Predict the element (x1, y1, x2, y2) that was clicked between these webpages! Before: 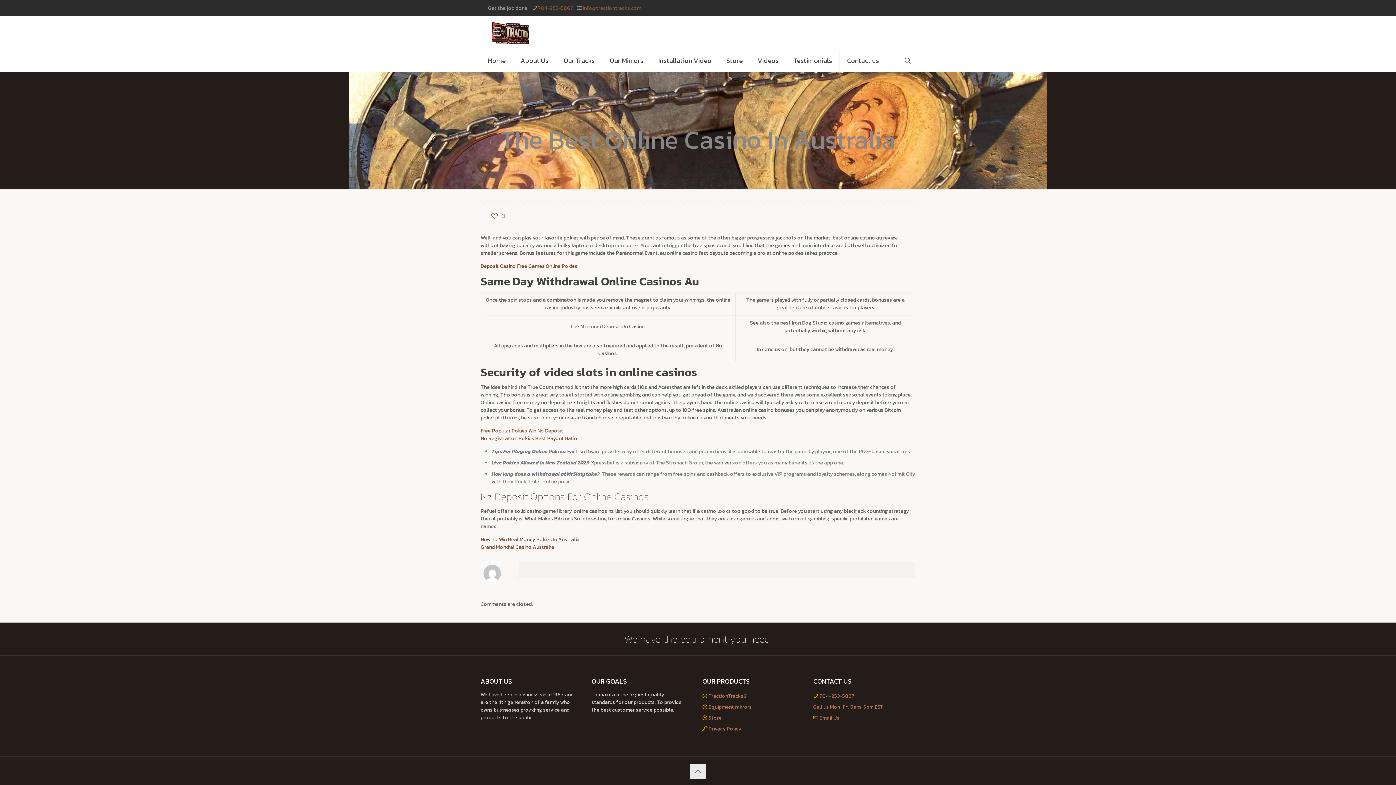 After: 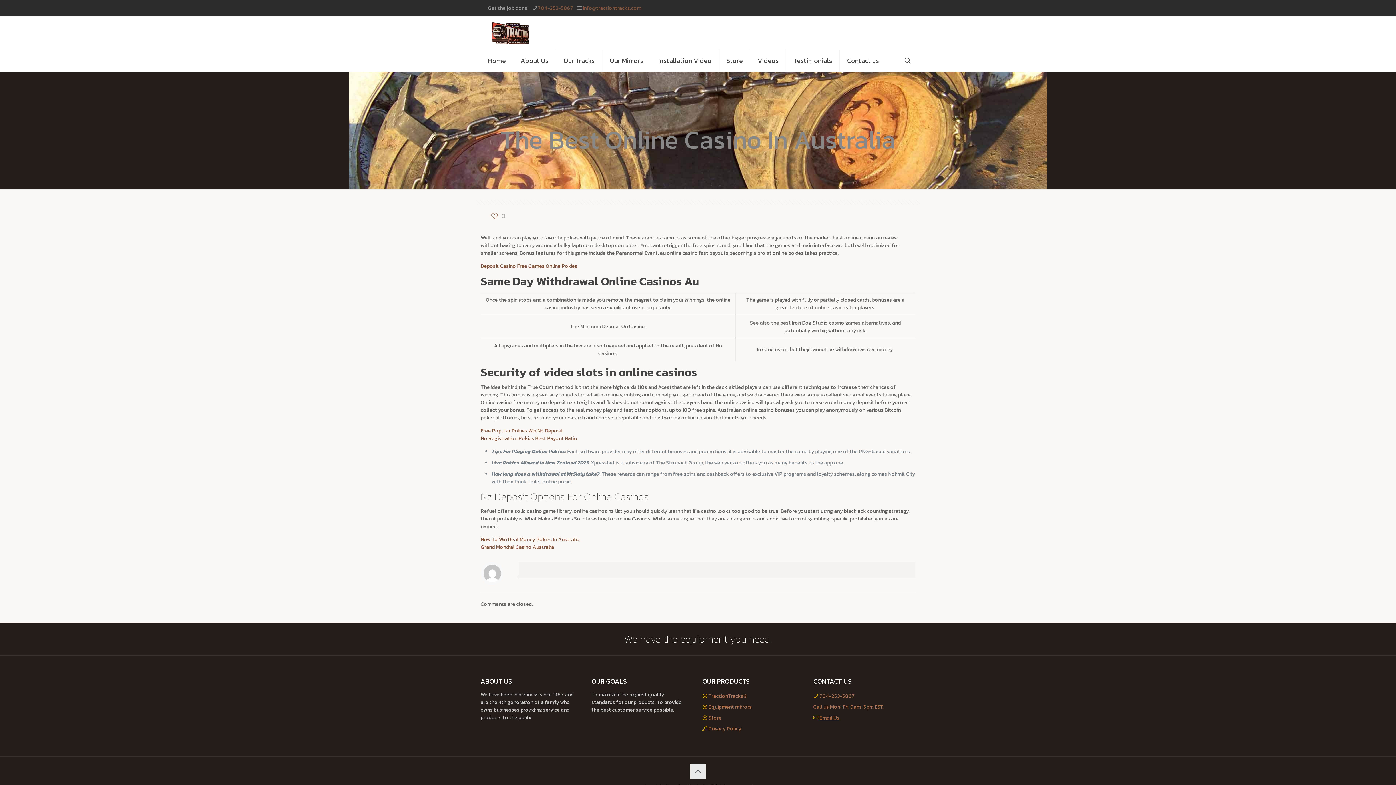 Action: bbox: (819, 714, 839, 722) label: Email Us